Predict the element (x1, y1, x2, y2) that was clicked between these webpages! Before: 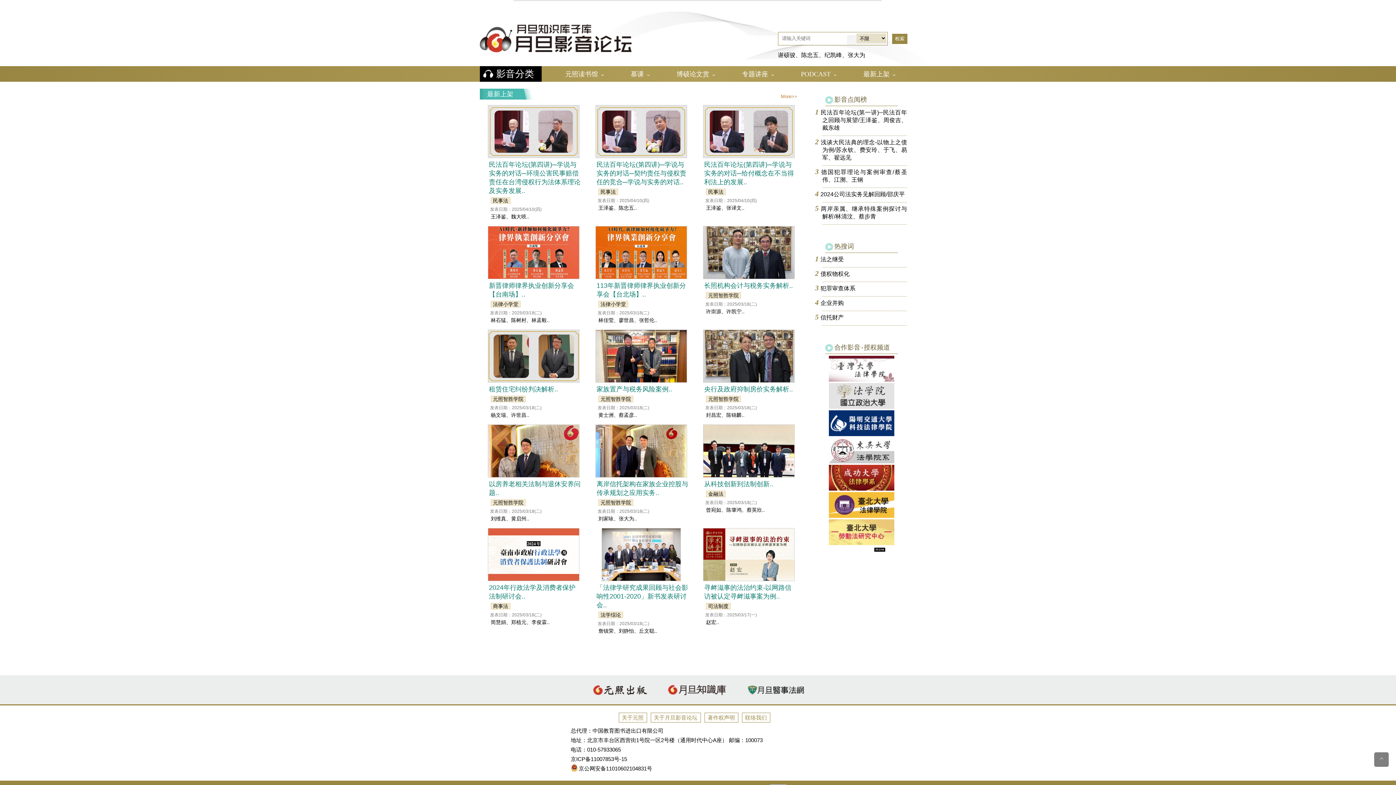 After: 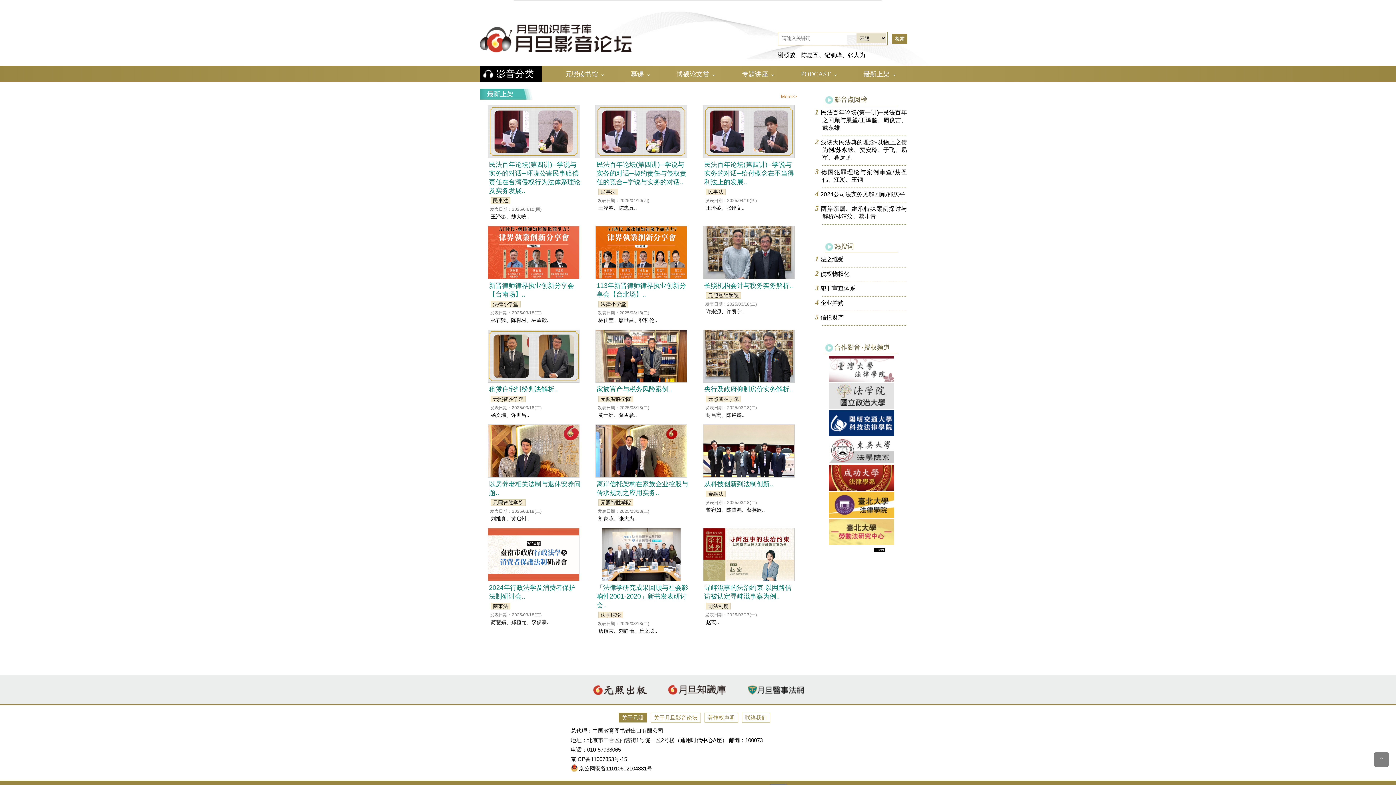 Action: label: 关于元照 bbox: (618, 713, 647, 722)